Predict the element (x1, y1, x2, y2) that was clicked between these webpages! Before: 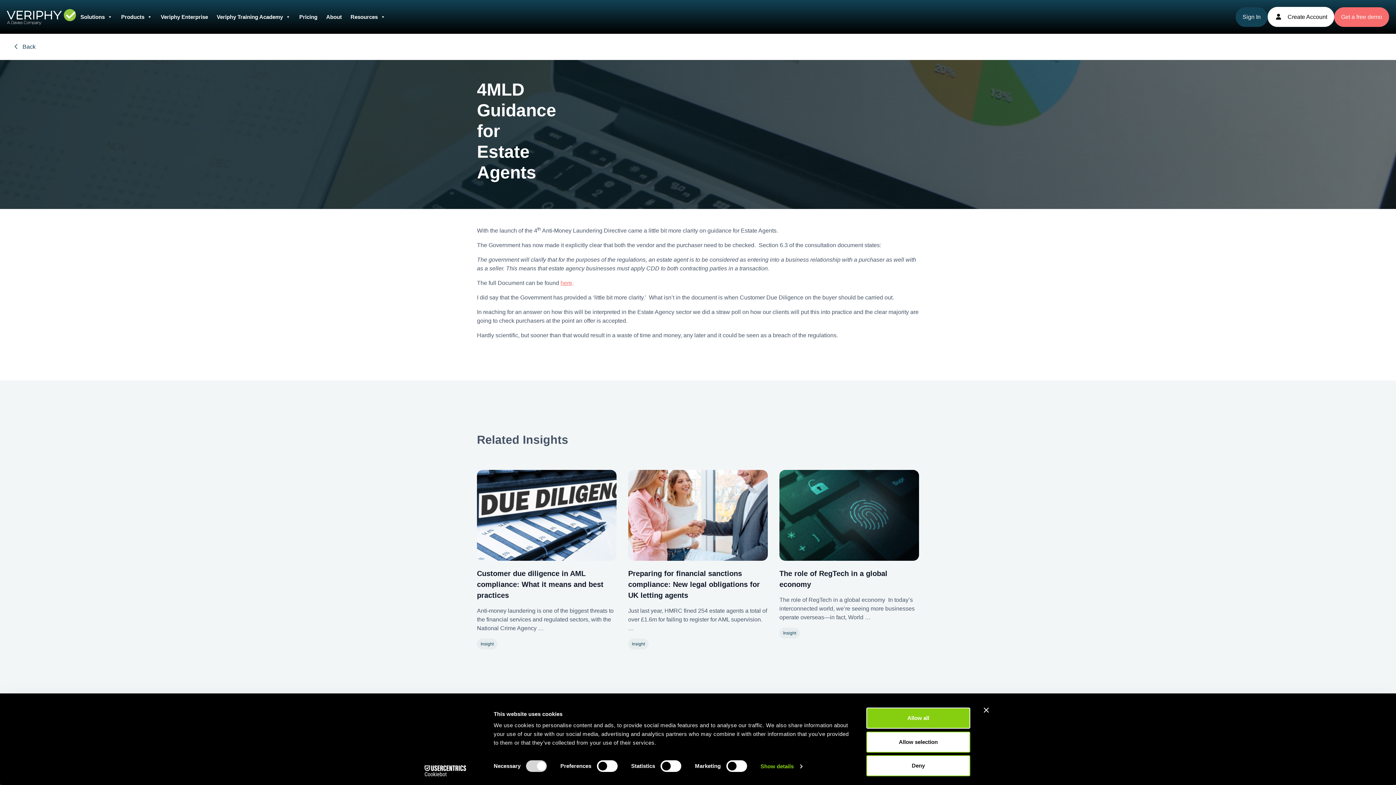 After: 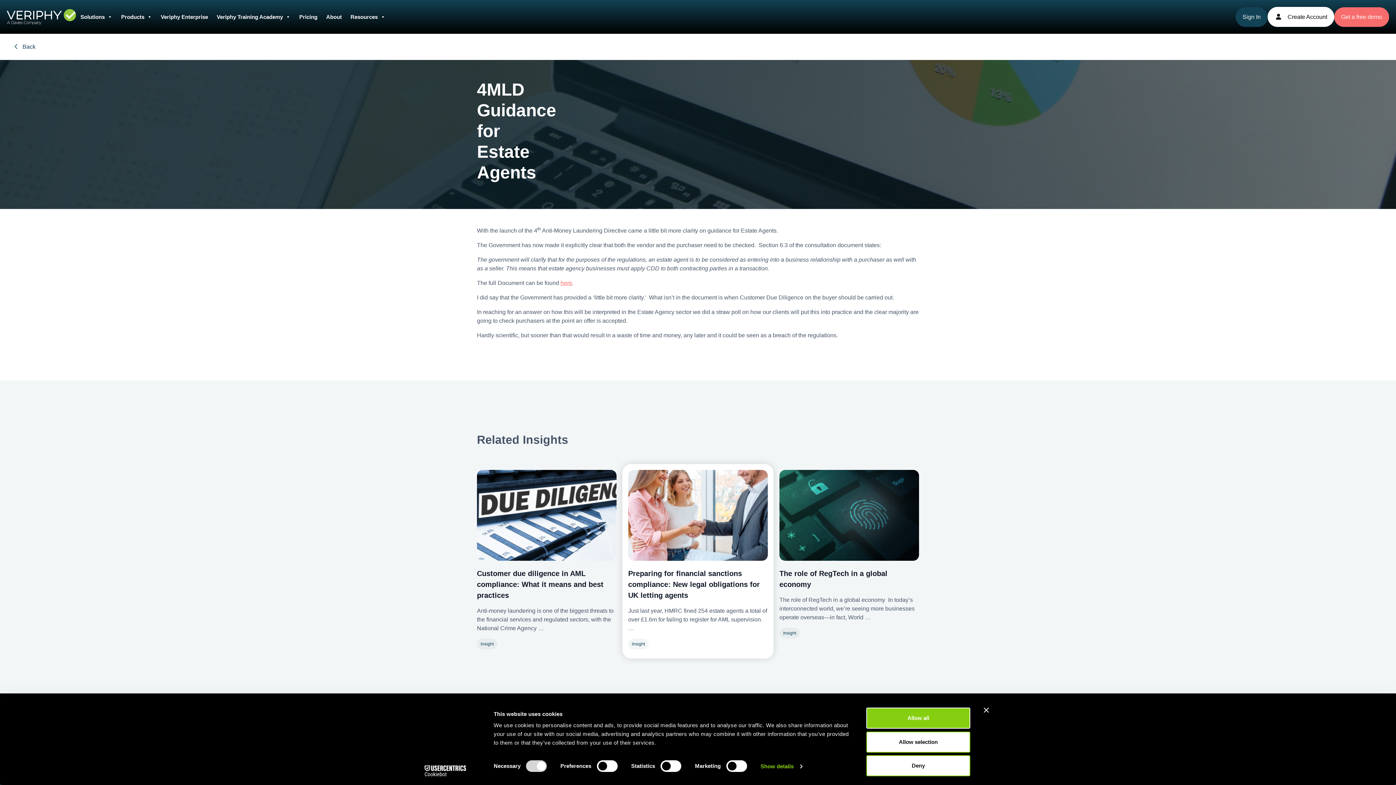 Action: label: Useful Links bbox: (740, 677, 784, 689)